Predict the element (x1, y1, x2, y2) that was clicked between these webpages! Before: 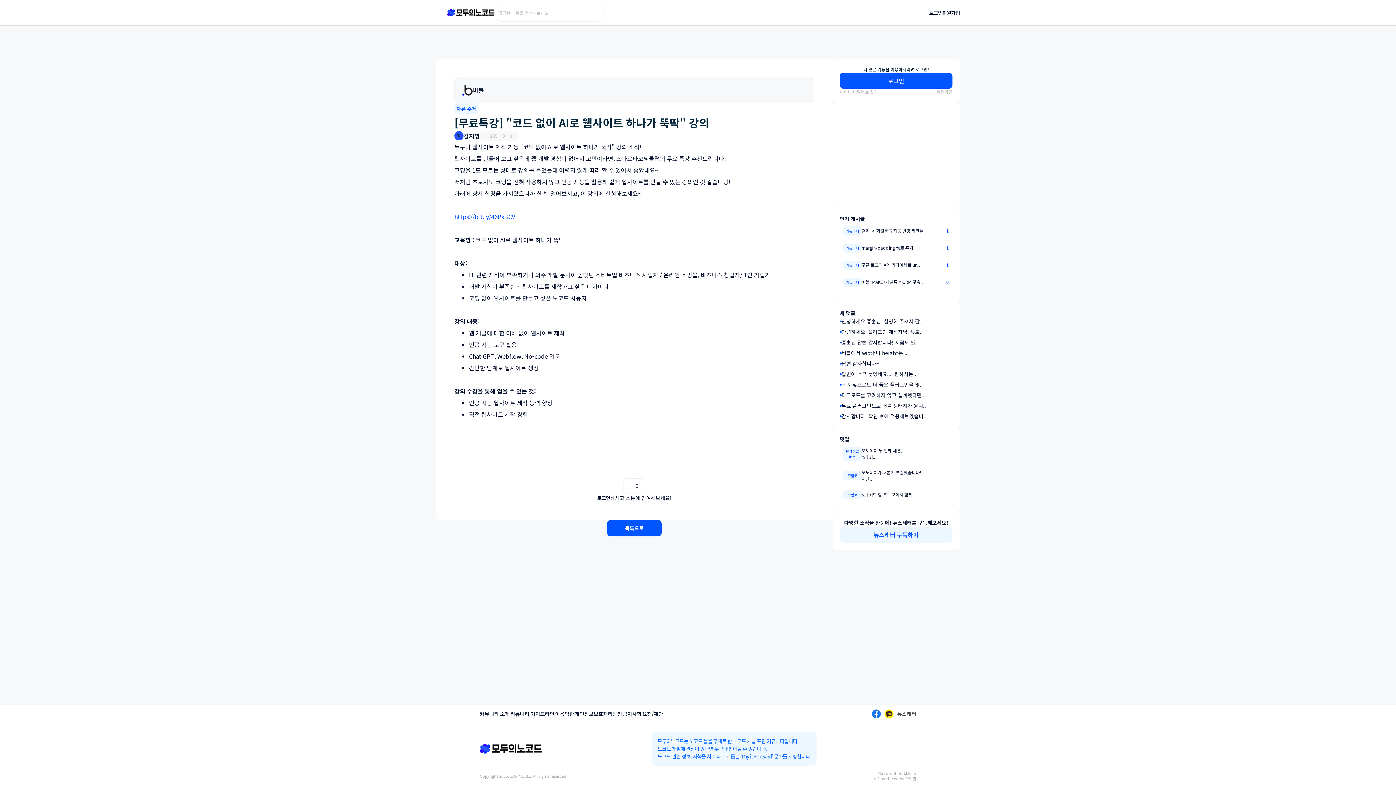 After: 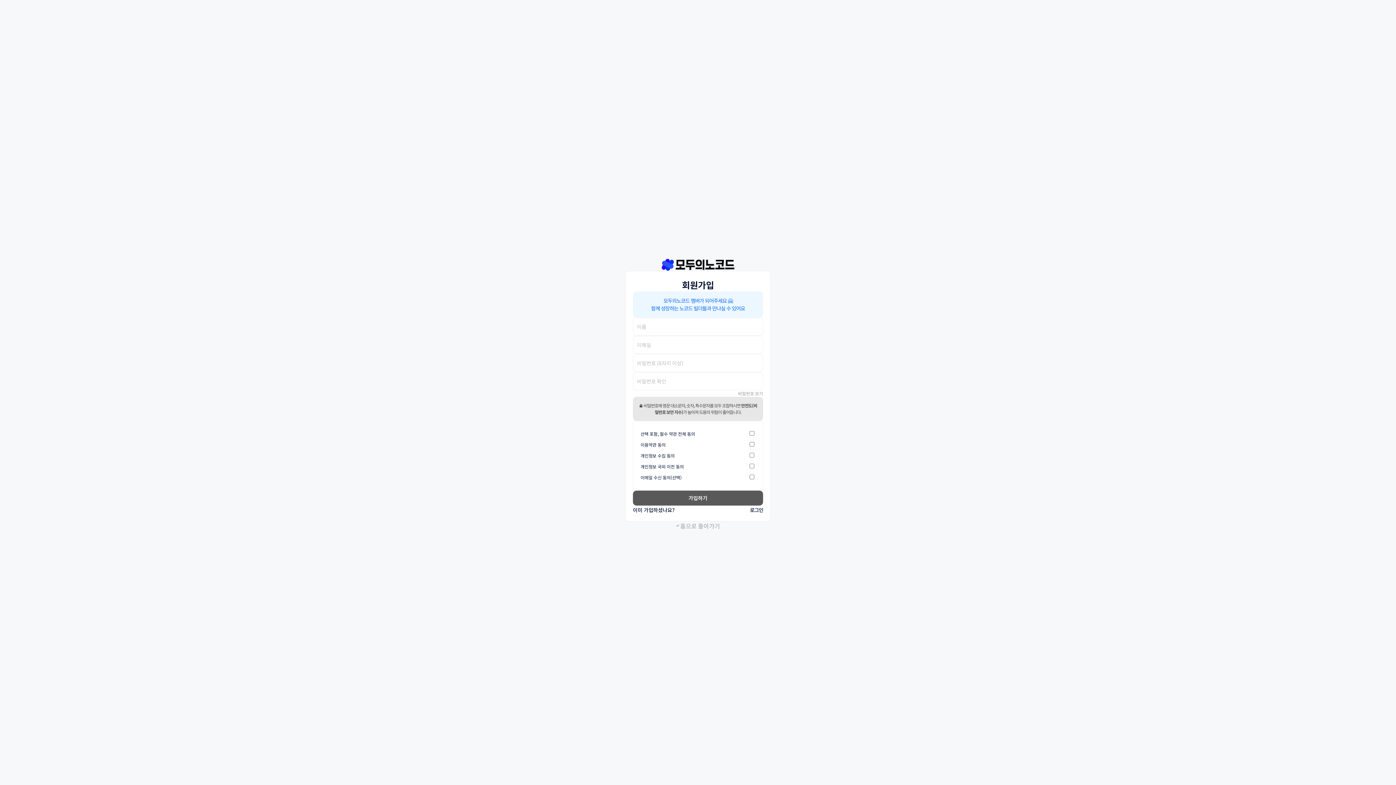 Action: bbox: (936, 88, 952, 95) label: 회원가입